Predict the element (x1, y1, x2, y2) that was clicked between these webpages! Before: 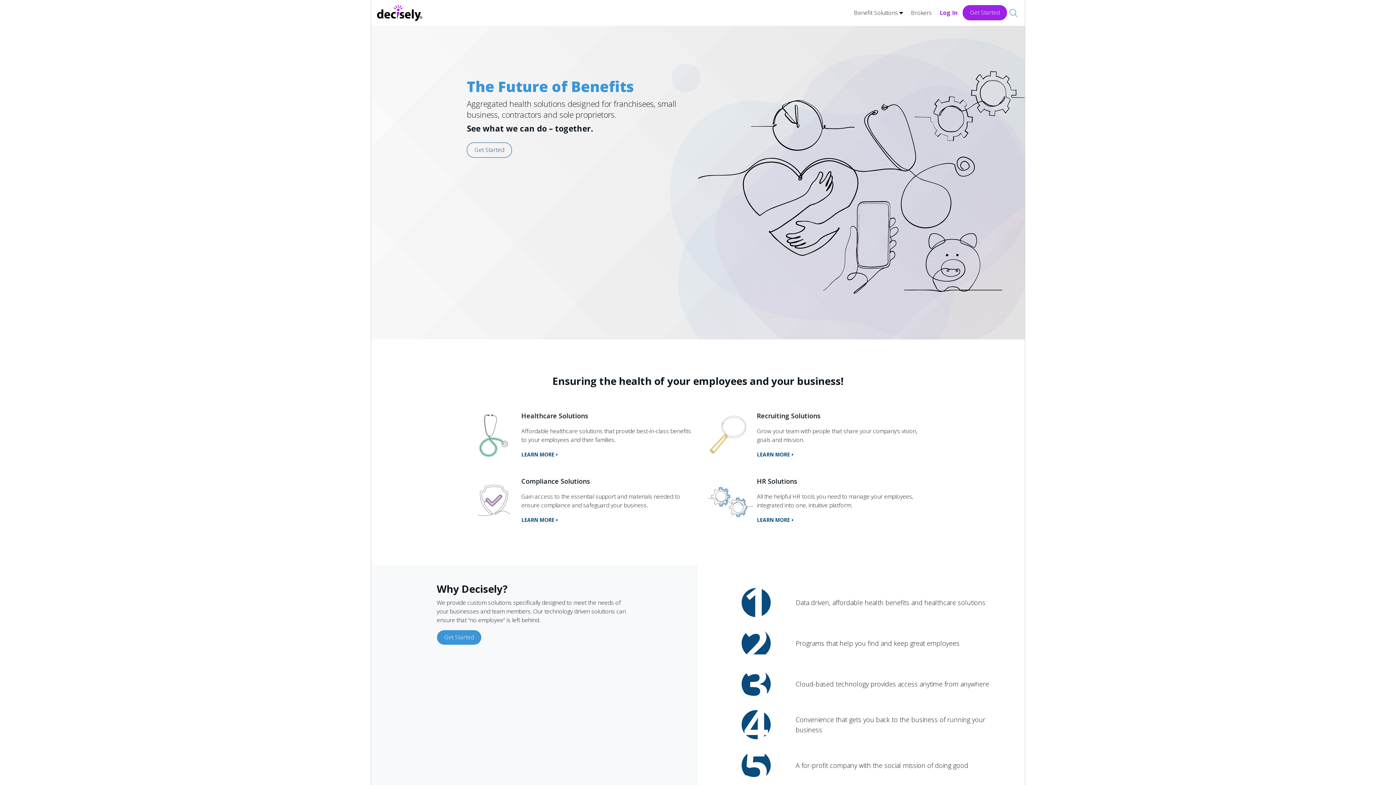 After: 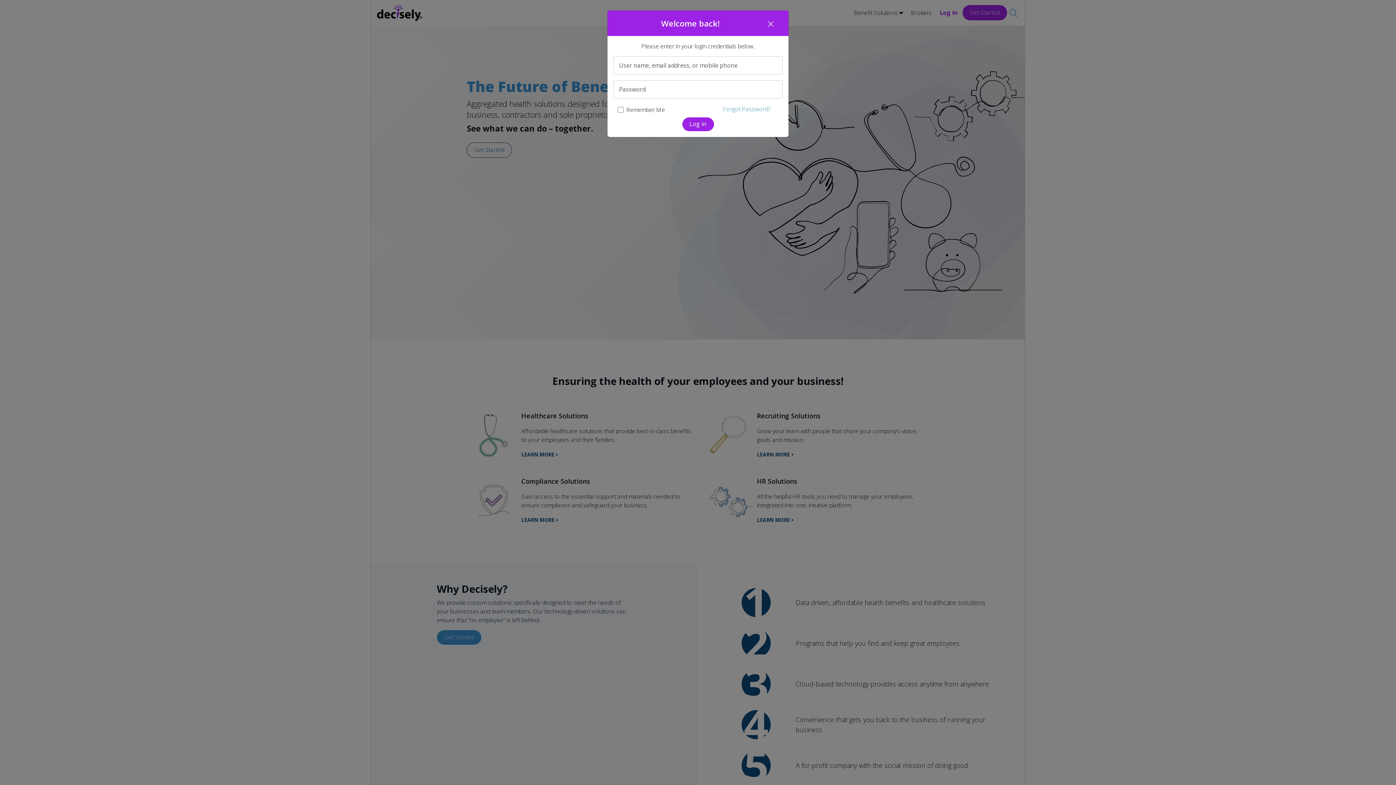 Action: bbox: (937, 5, 960, 20) label: Log In